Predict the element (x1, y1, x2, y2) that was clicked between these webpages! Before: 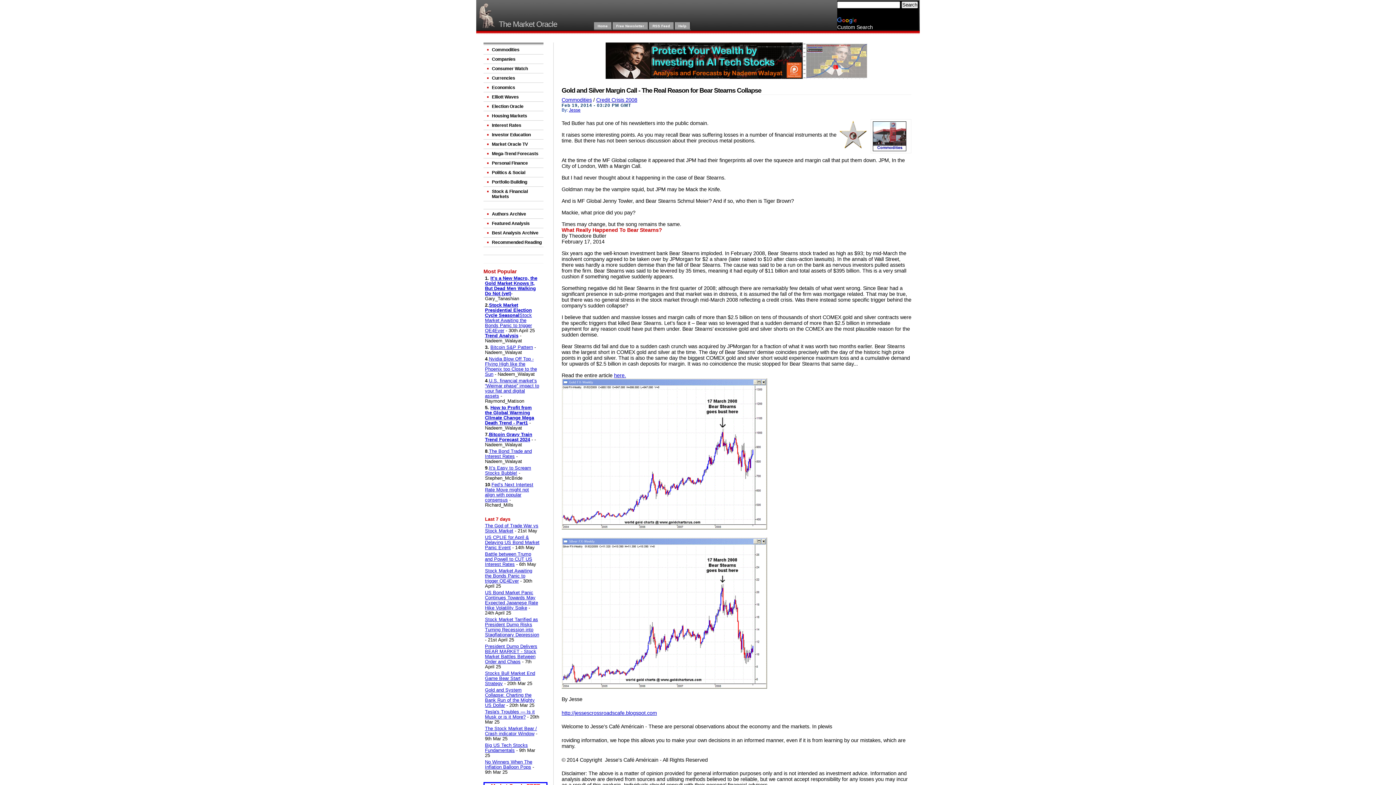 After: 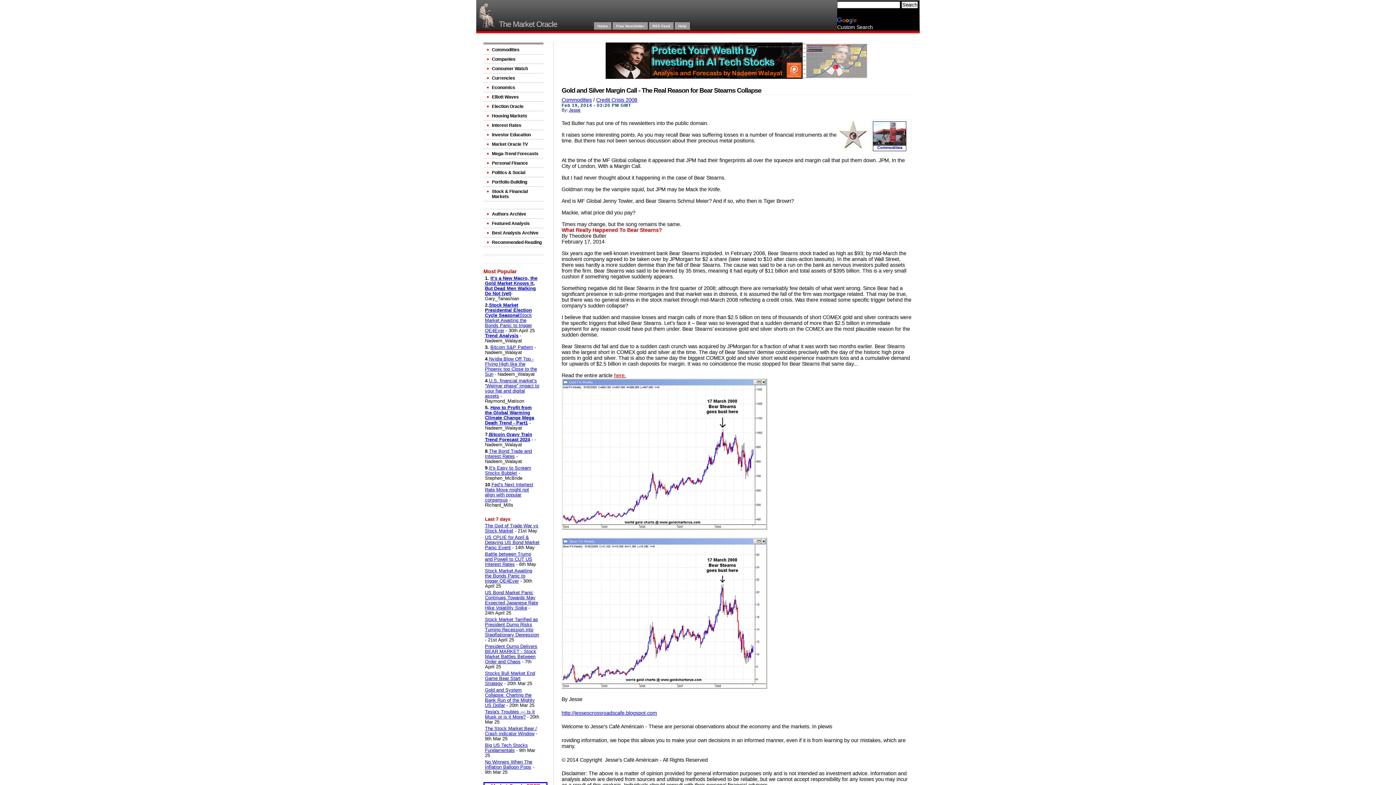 Action: label: here. bbox: (614, 372, 626, 378)